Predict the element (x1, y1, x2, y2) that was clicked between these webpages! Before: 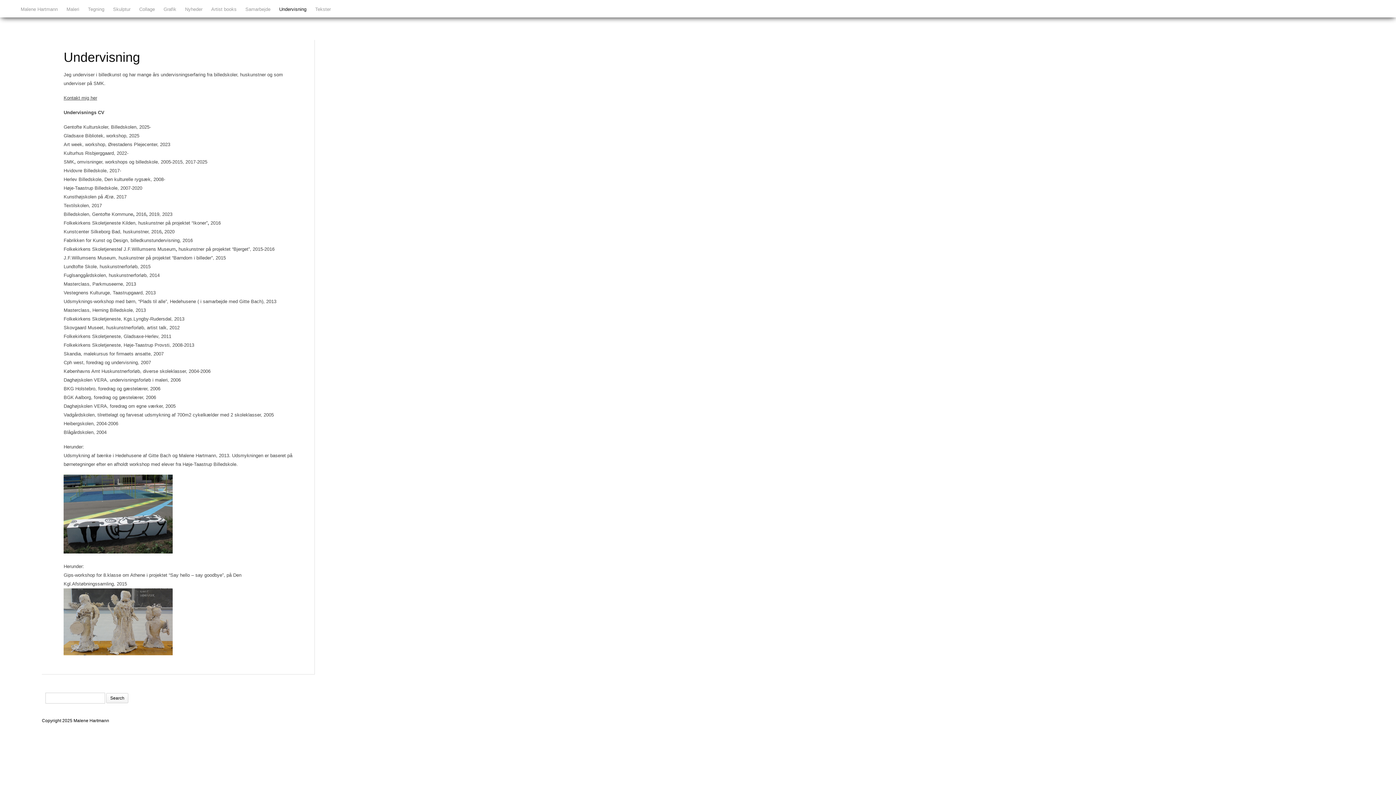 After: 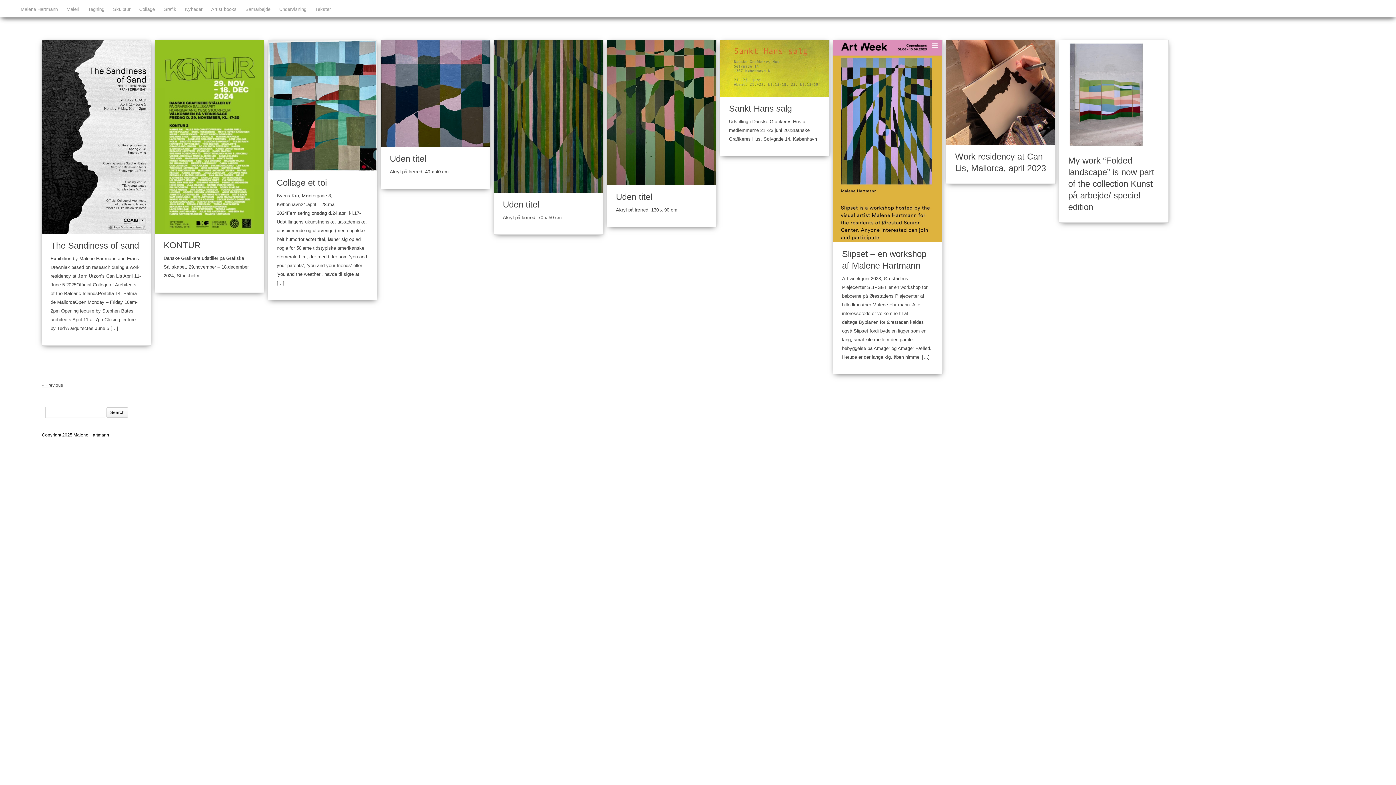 Action: label: Malene Hartmann bbox: (20, 6, 57, 12)